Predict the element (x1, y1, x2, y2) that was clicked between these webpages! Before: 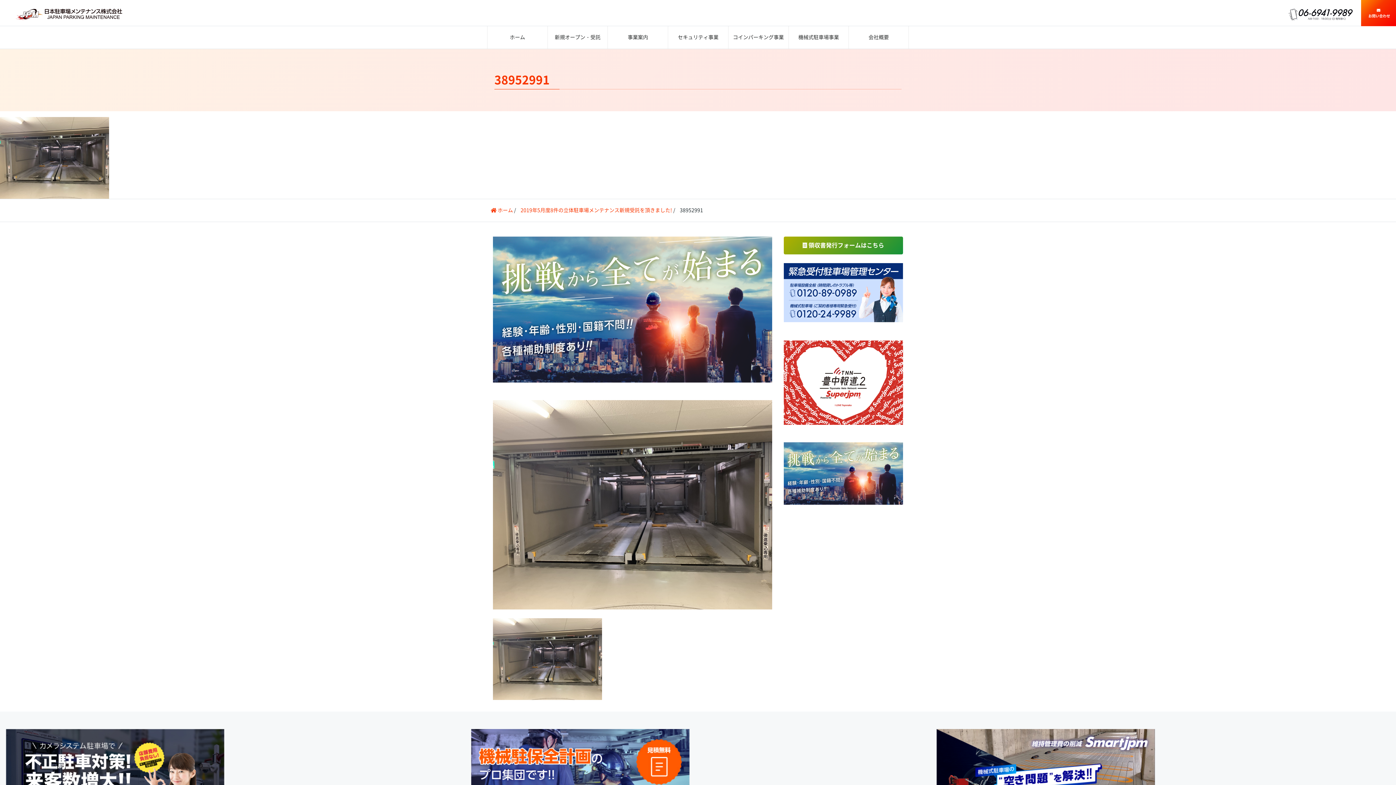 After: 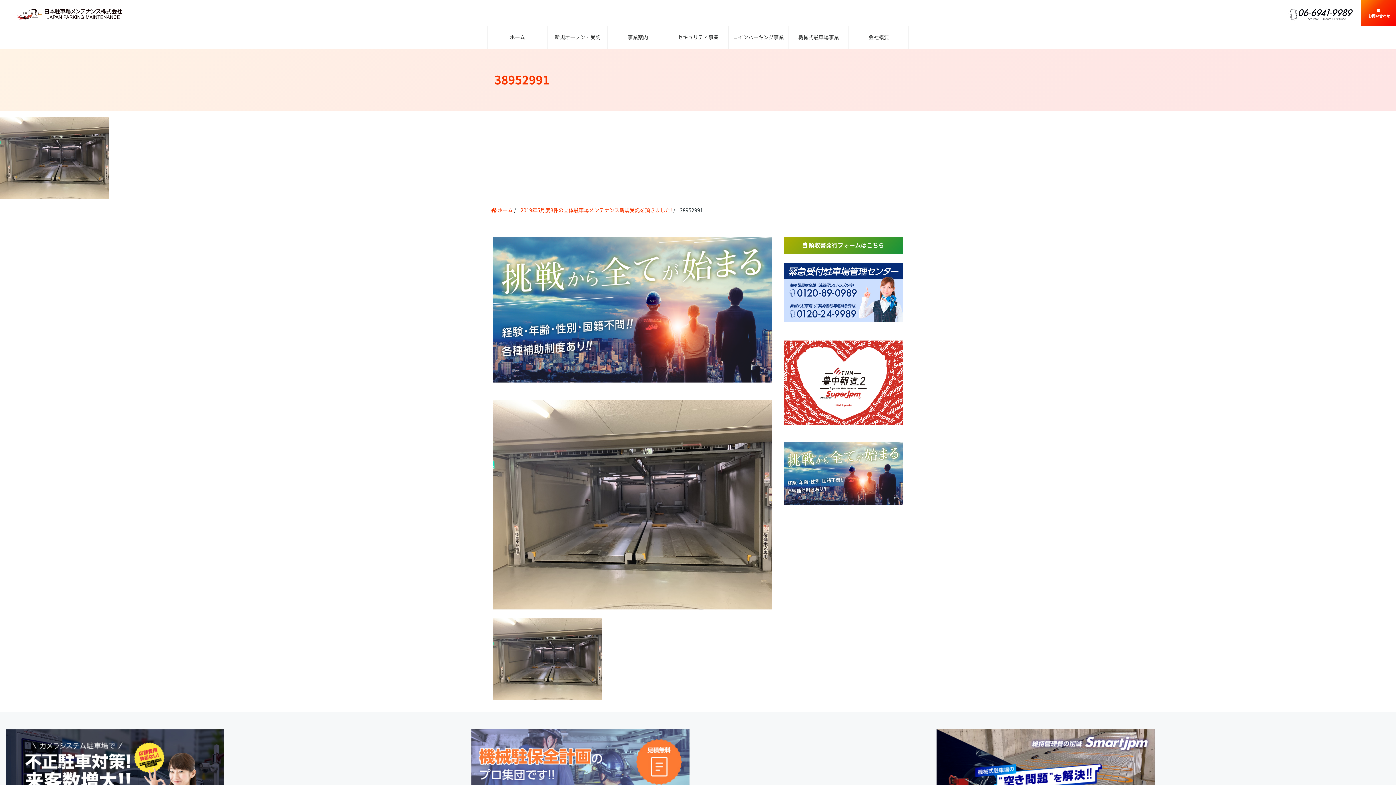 Action: bbox: (471, 777, 689, 782)